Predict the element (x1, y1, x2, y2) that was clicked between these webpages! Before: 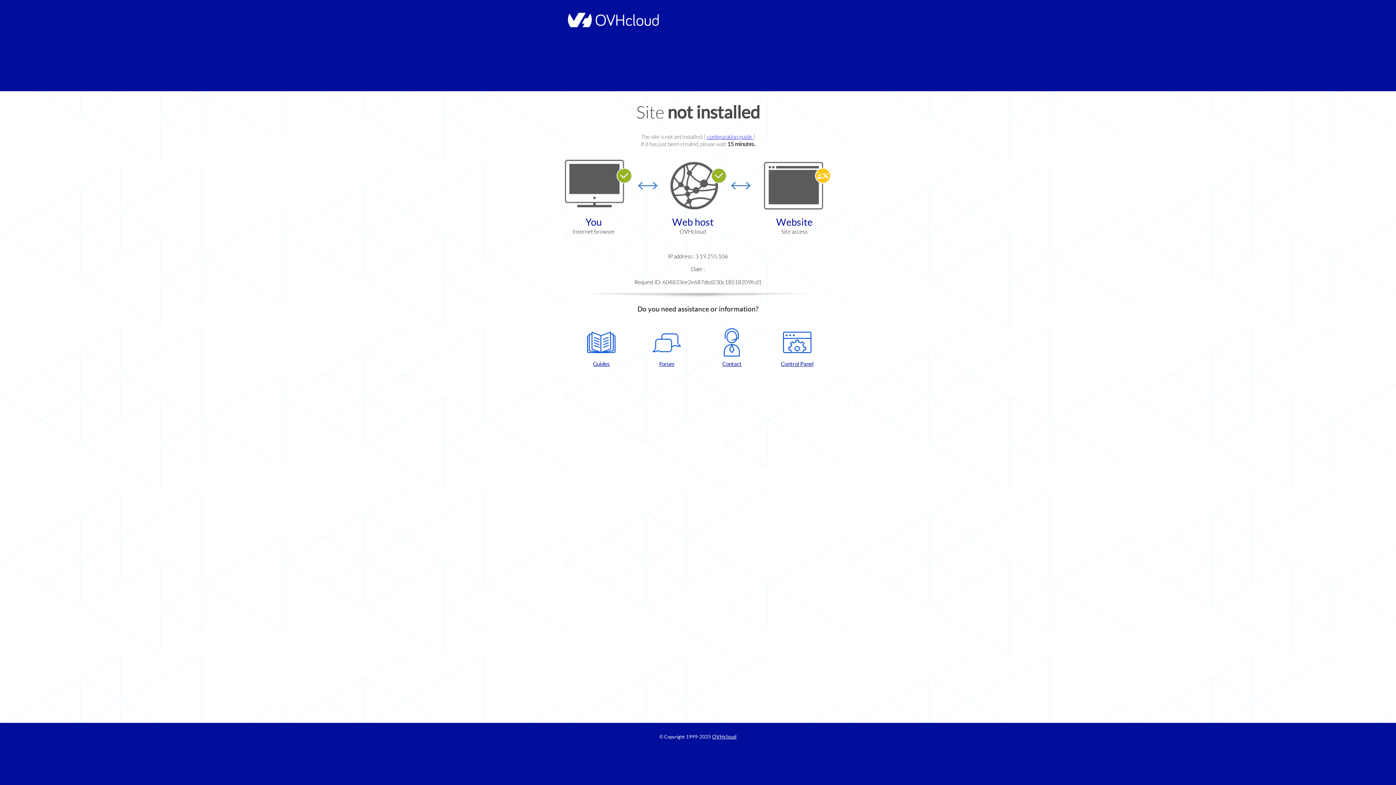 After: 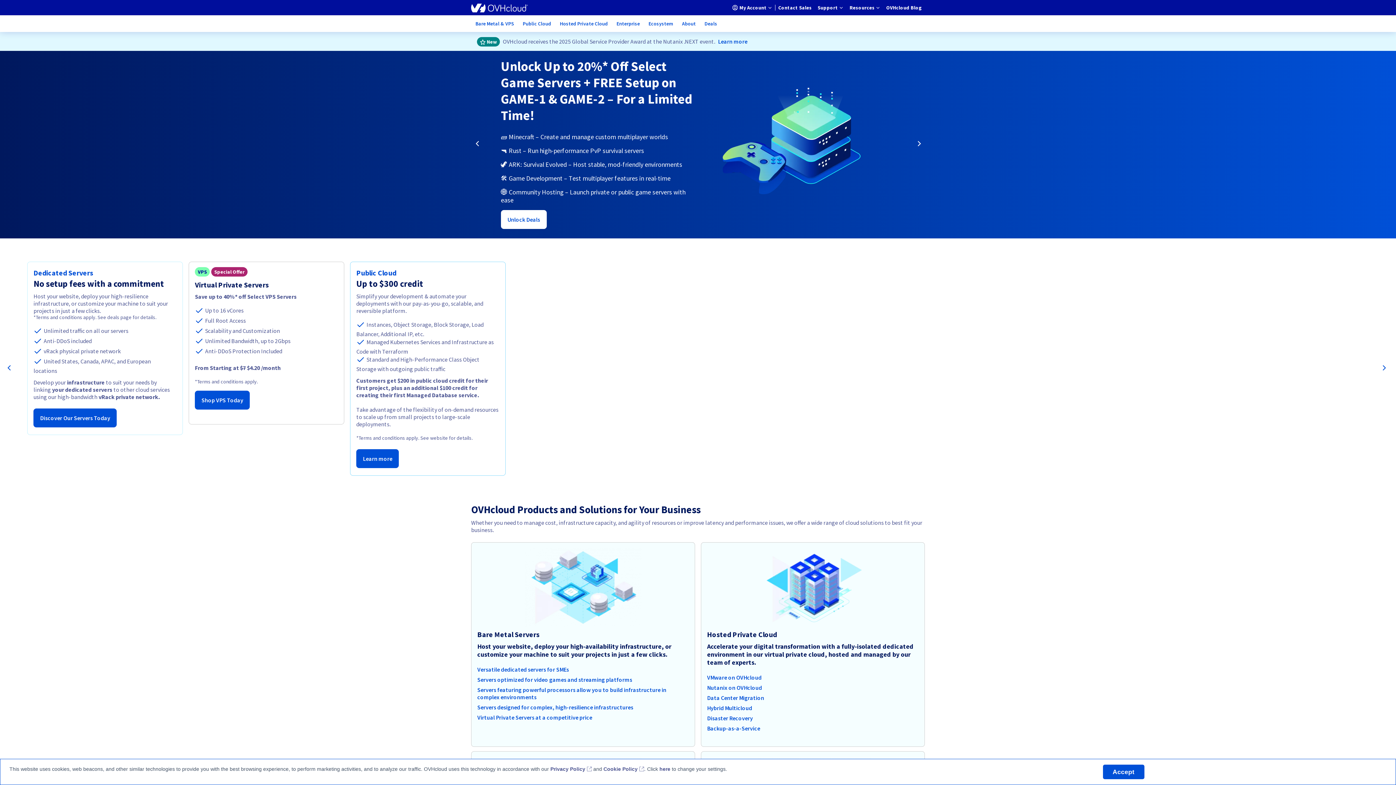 Action: bbox: (564, 22, 658, 28)